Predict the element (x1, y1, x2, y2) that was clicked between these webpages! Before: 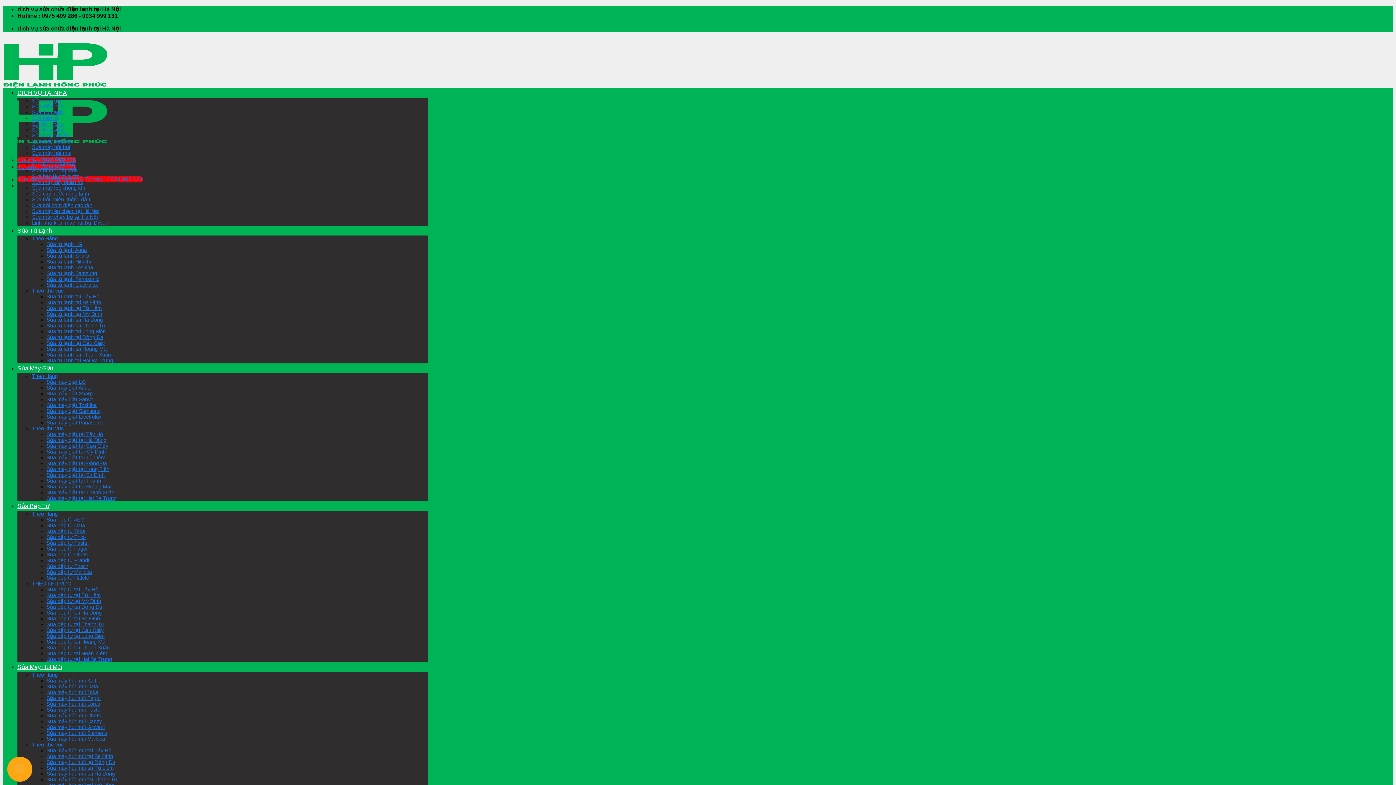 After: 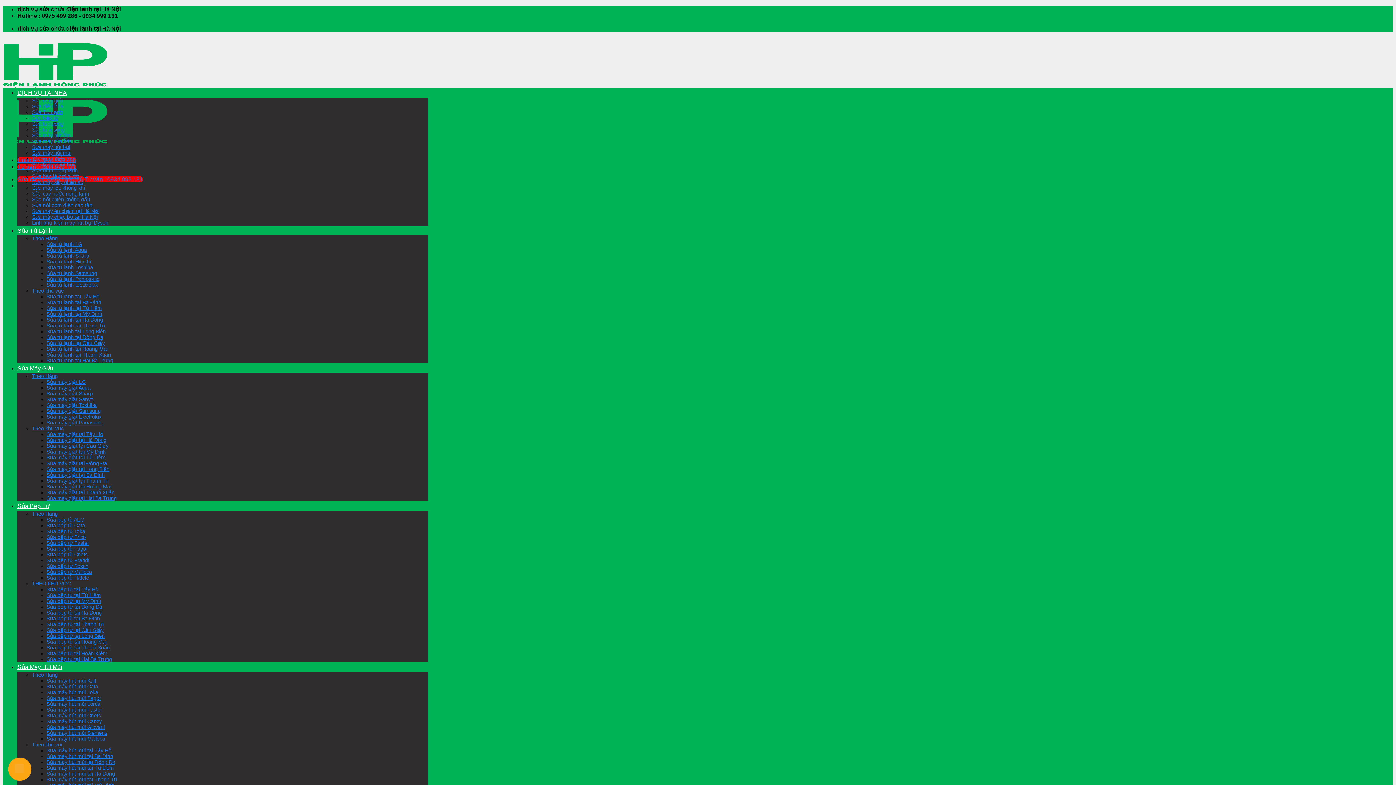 Action: bbox: (46, 656, 112, 662) label: Sửa bếp từ tại Hai Bà Trưng